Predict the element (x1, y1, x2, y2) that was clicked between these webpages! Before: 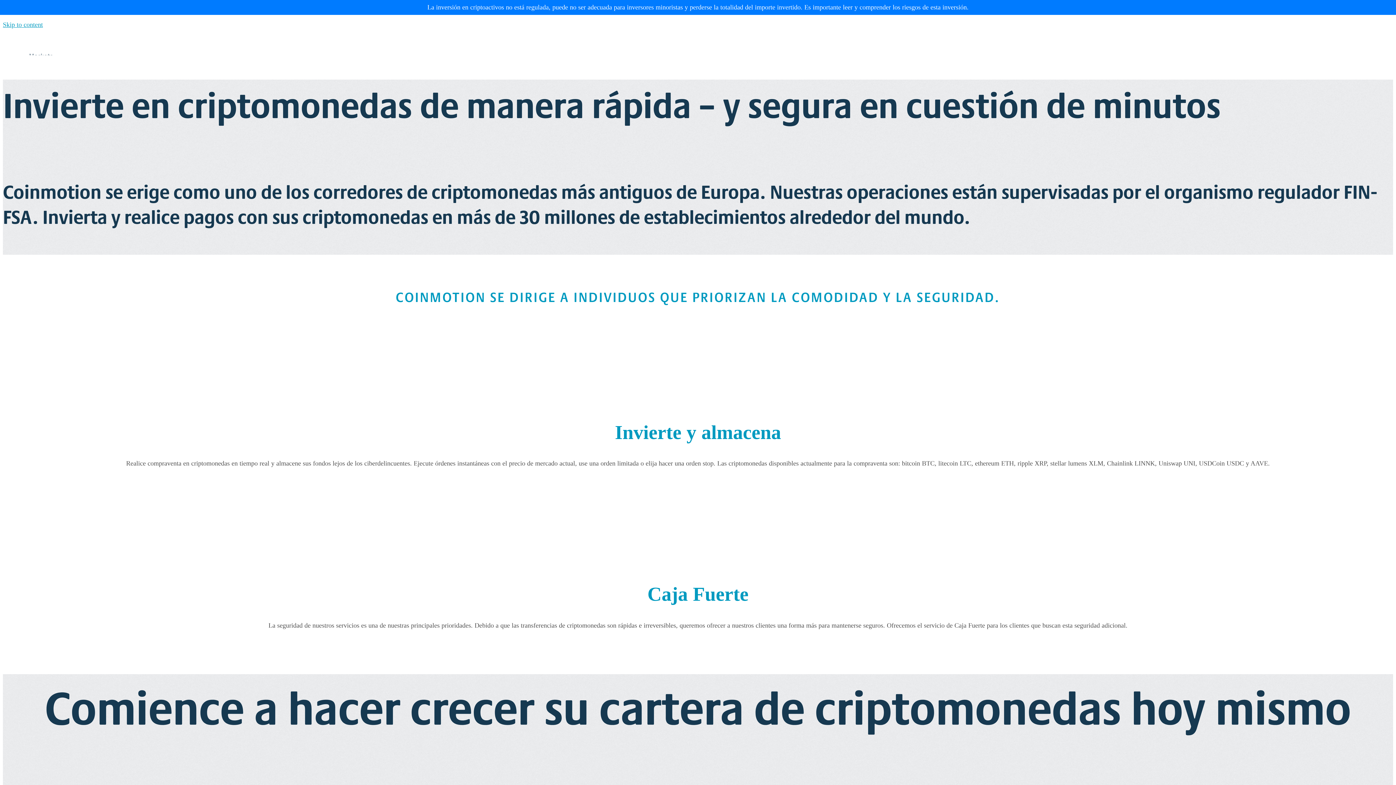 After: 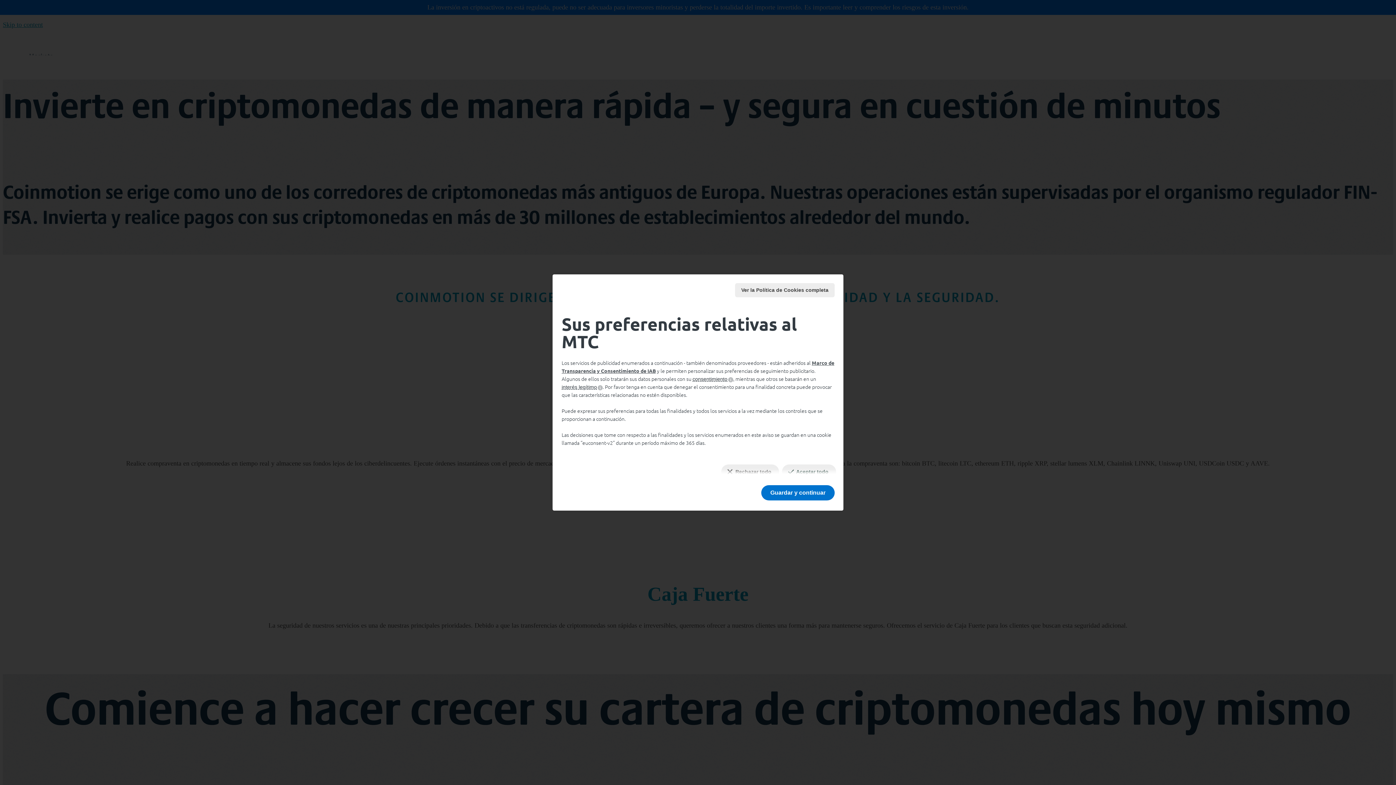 Action: bbox: (1384, 777, 1390, 779) label: Sus preferencias de consentimiento para tecnologías de seguimiento